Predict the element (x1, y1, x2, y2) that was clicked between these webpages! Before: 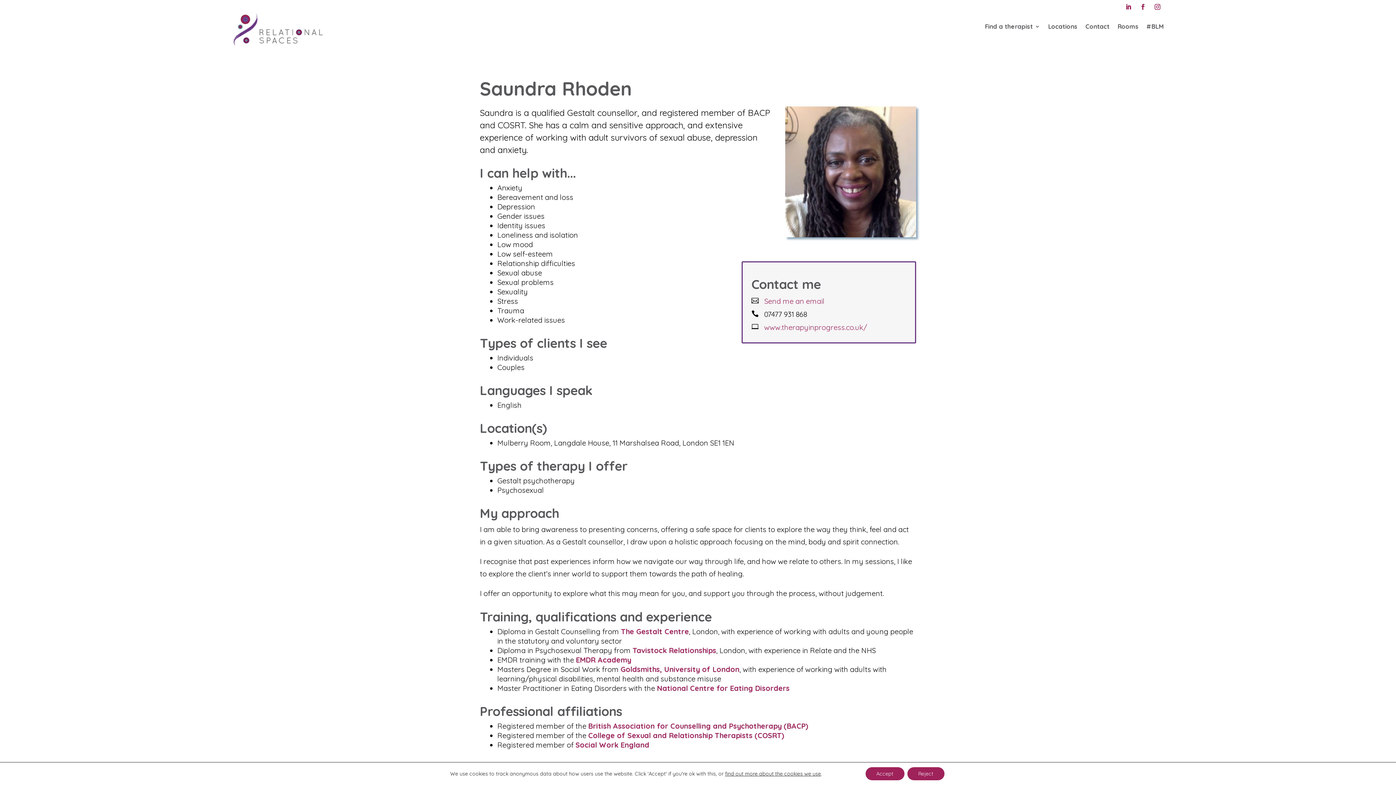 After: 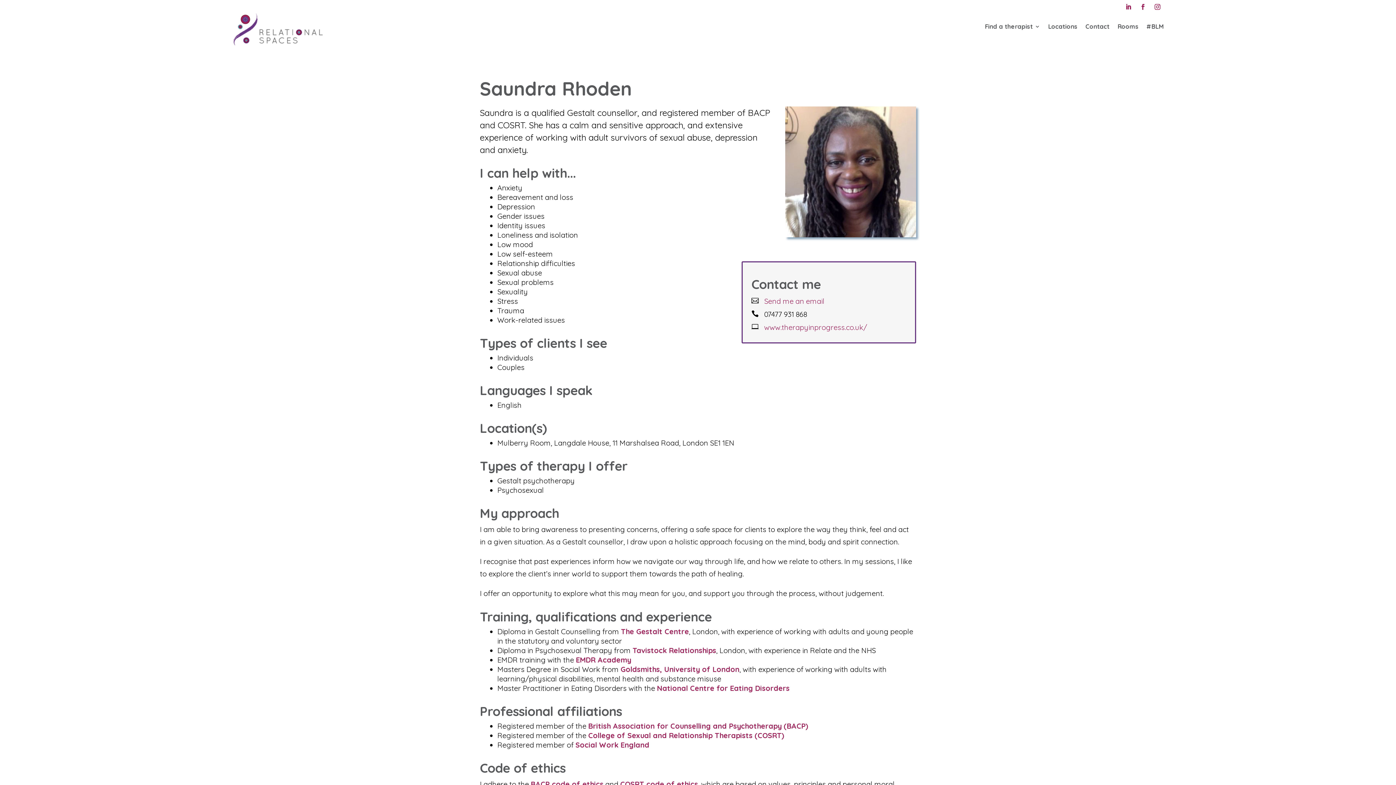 Action: label: Accept bbox: (865, 767, 904, 780)